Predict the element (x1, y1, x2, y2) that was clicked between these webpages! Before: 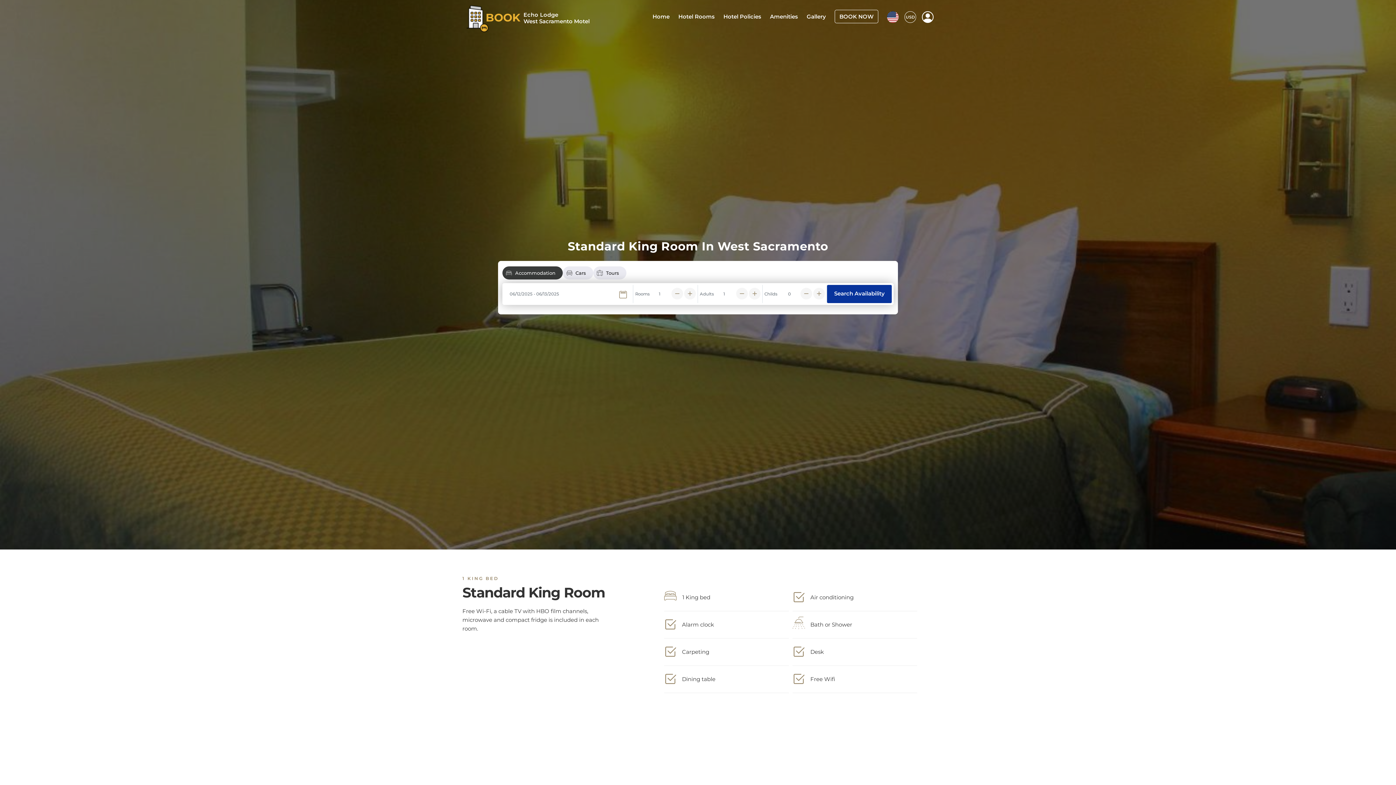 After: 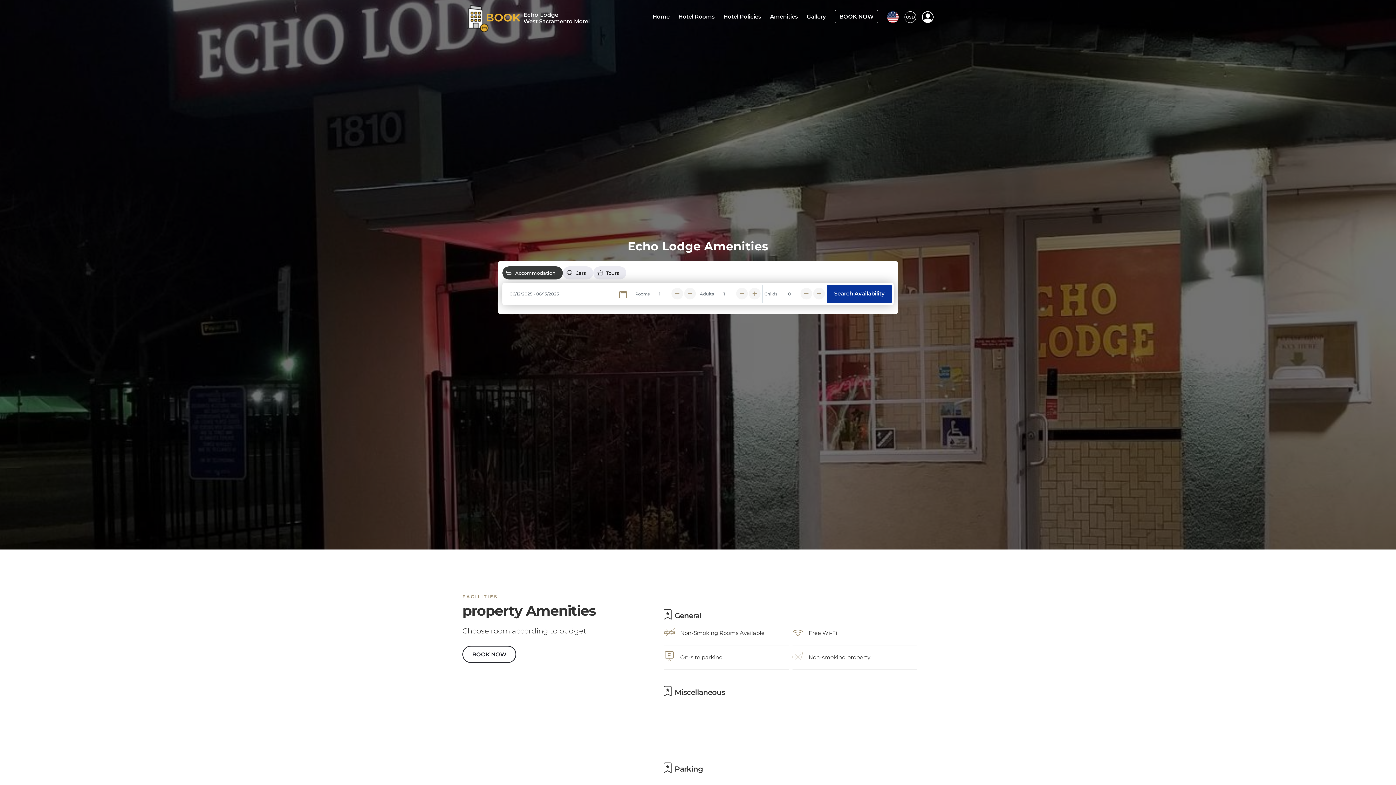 Action: bbox: (770, 12, 798, 19) label: Amenities